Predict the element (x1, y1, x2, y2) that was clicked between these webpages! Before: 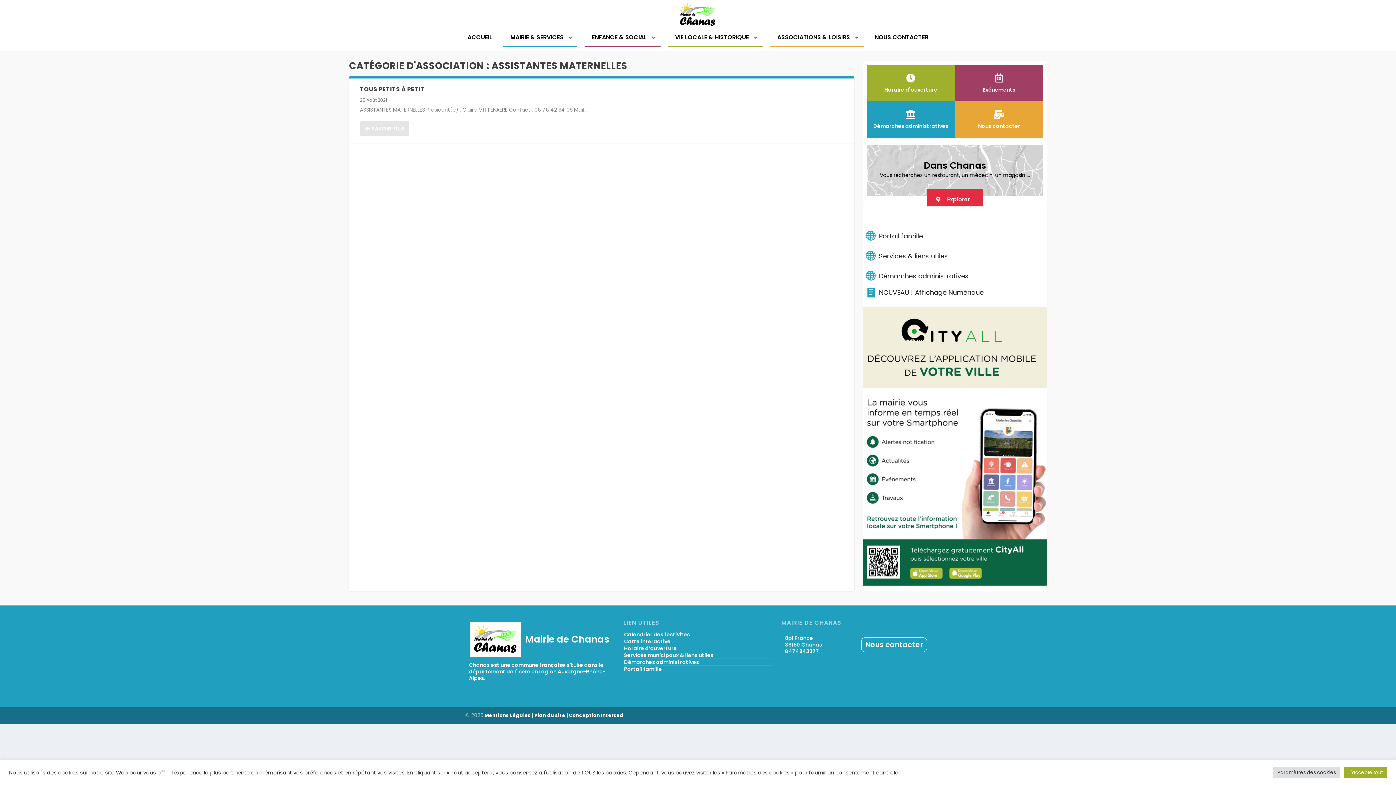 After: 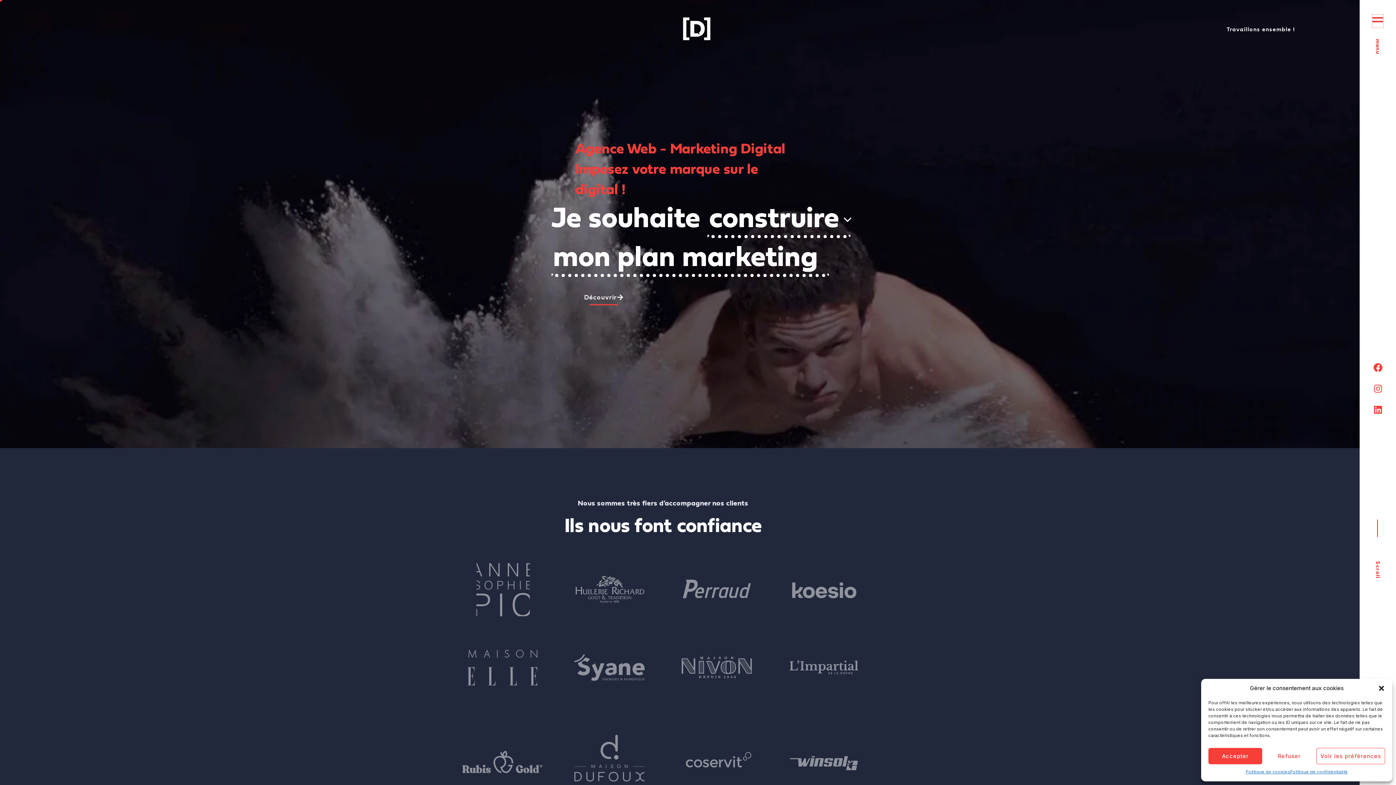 Action: label:  Conception Intersed bbox: (568, 712, 623, 719)